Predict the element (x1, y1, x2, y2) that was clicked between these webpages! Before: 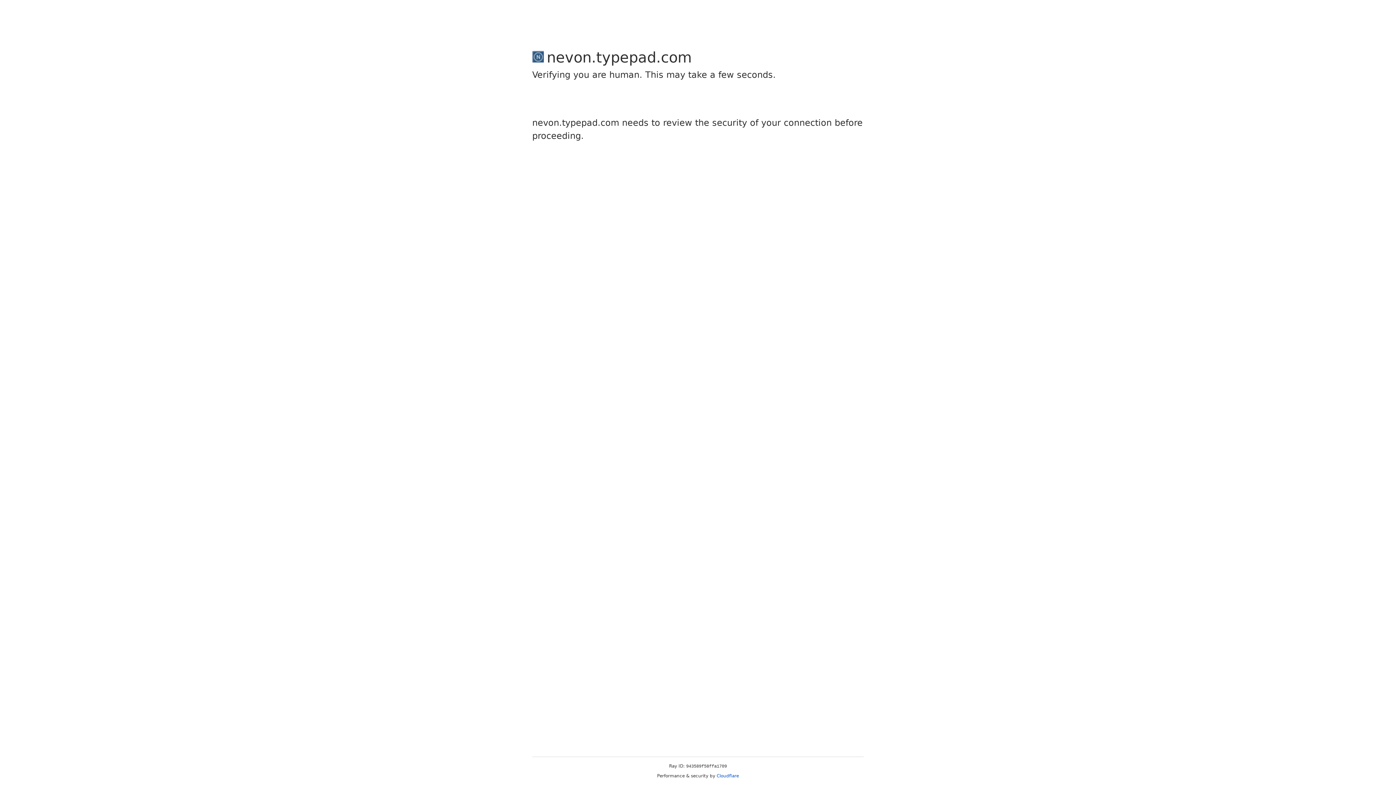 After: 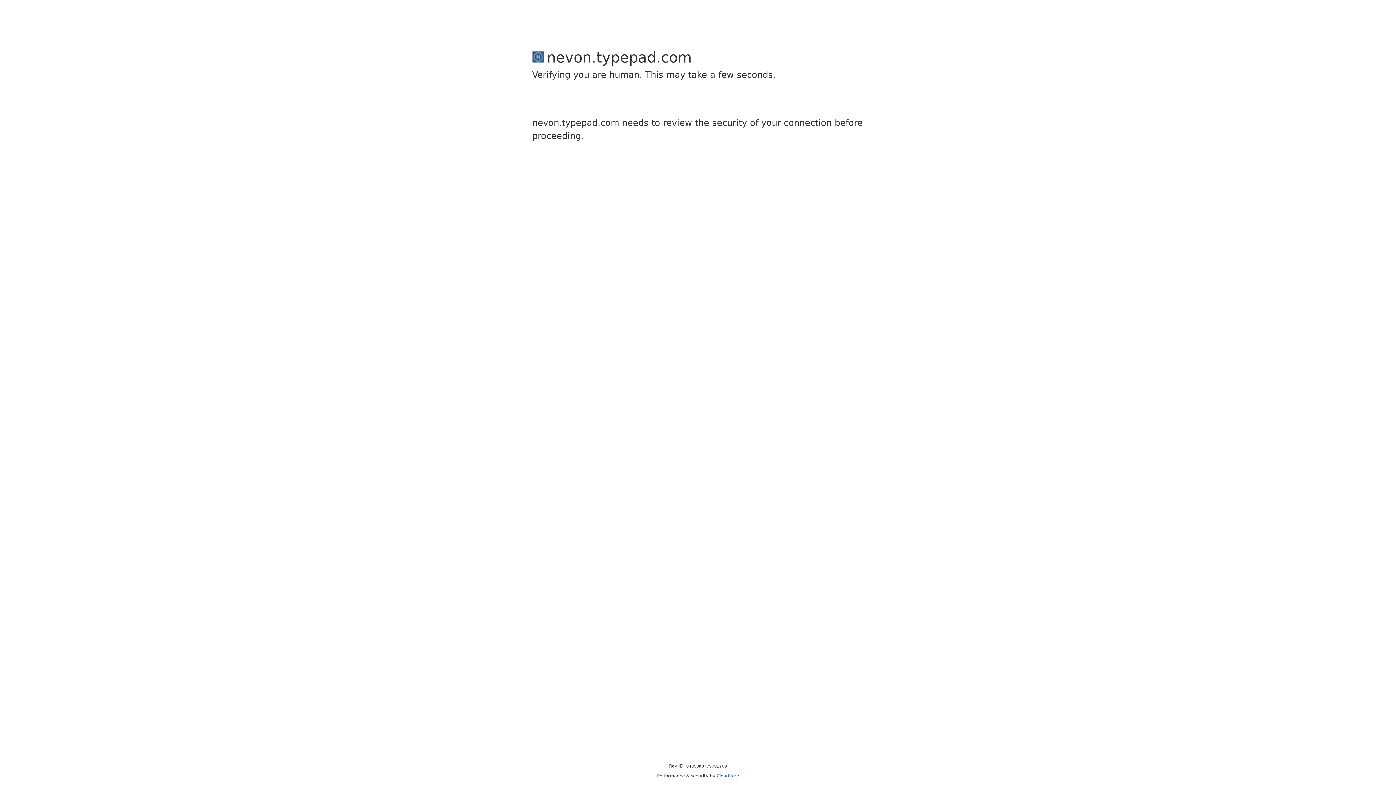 Action: bbox: (716, 773, 739, 778) label: Cloudflare